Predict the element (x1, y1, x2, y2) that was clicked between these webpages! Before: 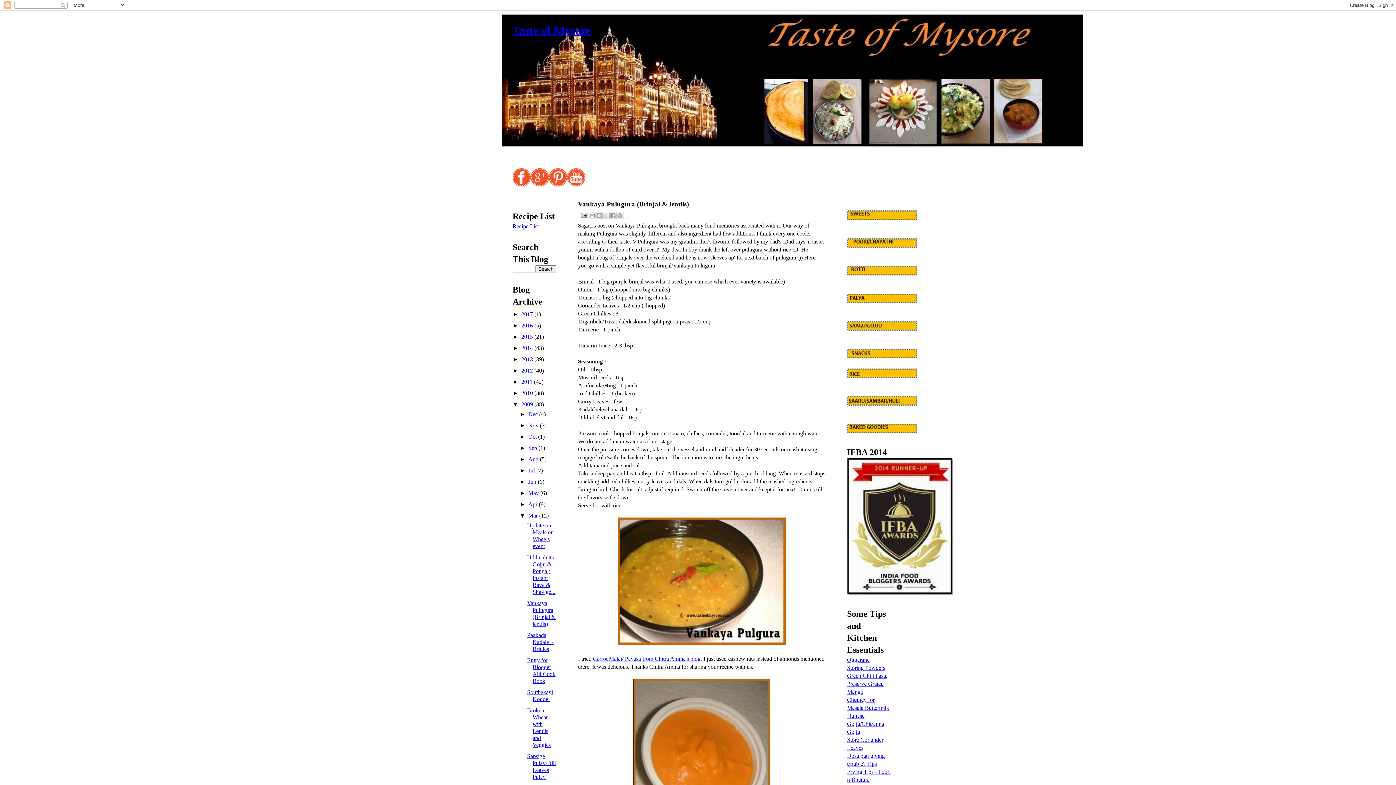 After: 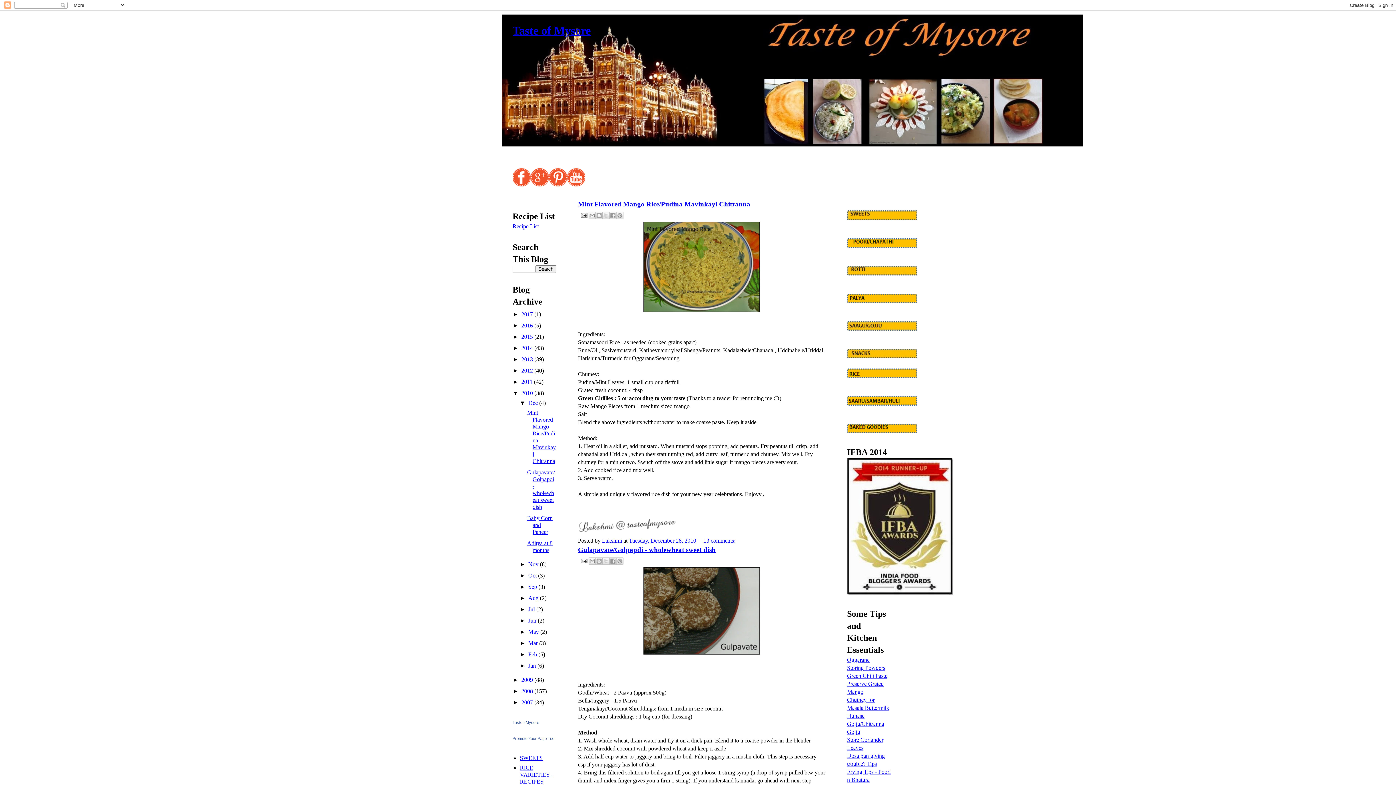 Action: label: 2010  bbox: (521, 390, 534, 396)